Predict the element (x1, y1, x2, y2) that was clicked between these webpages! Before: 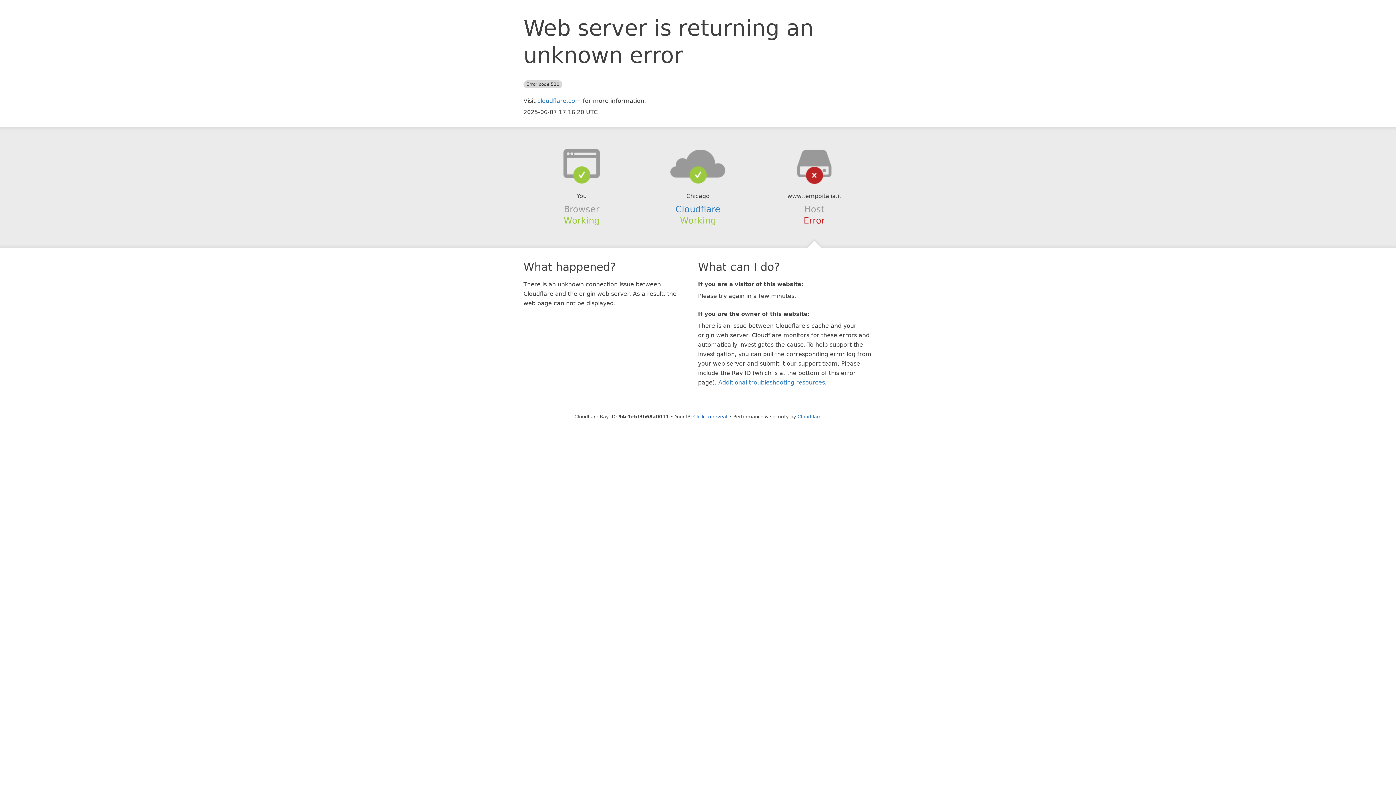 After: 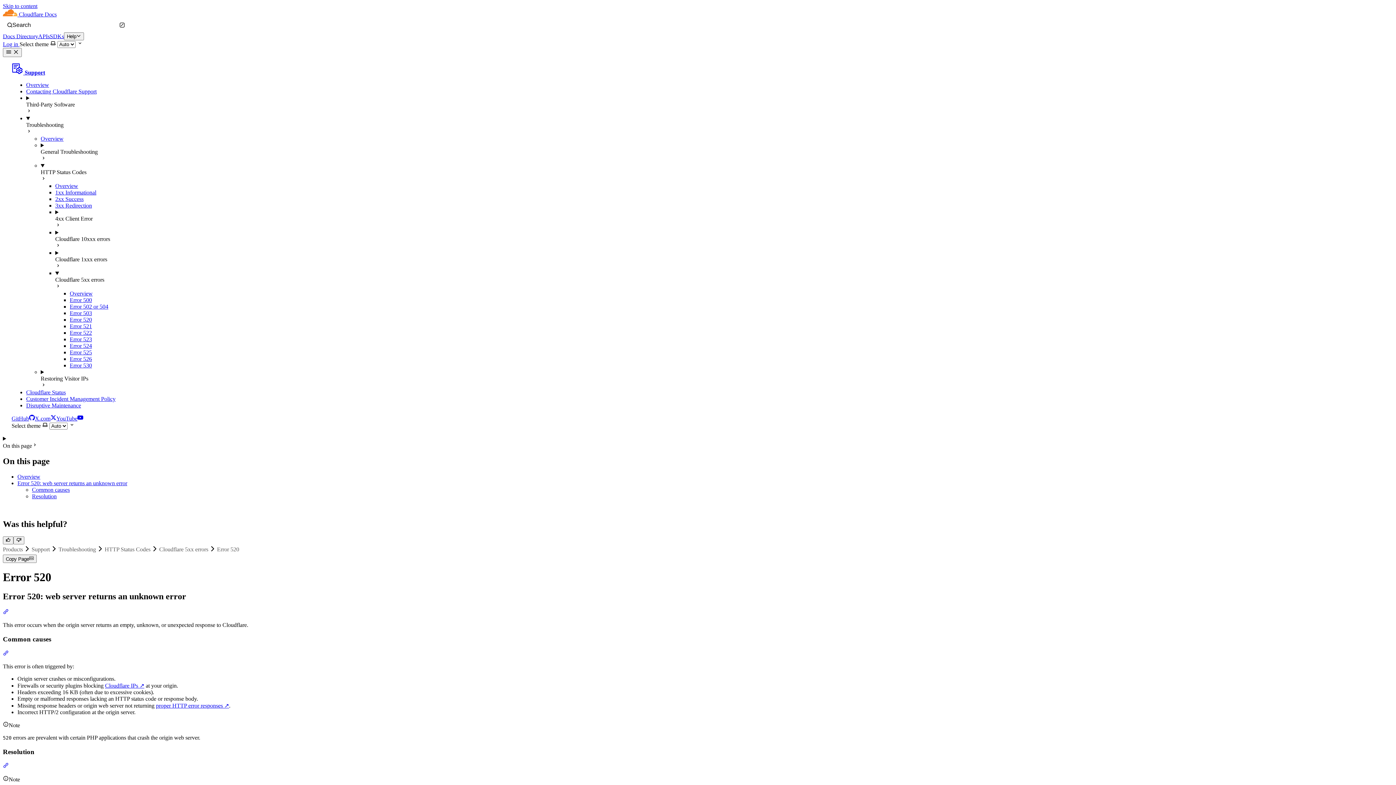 Action: label: Additional troubleshooting resources bbox: (718, 379, 825, 386)